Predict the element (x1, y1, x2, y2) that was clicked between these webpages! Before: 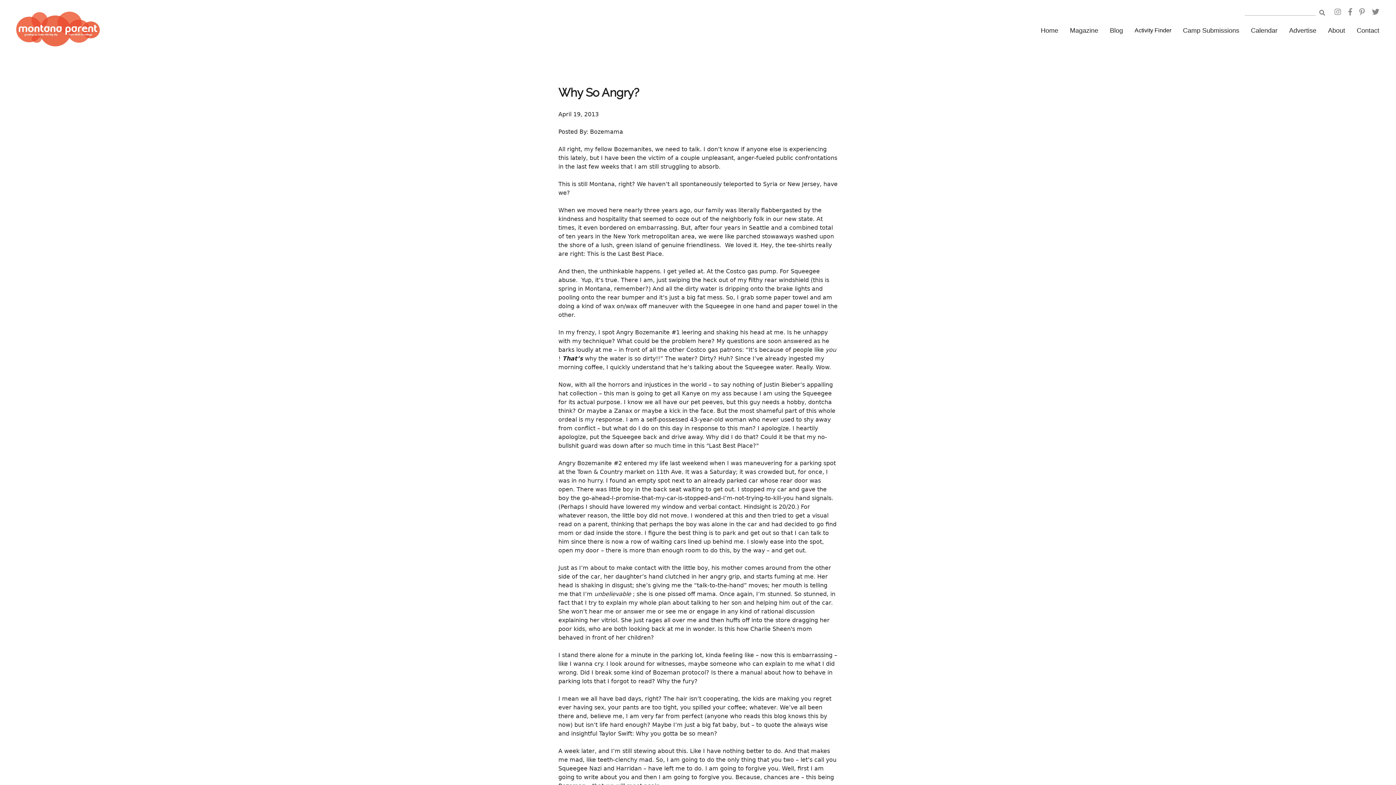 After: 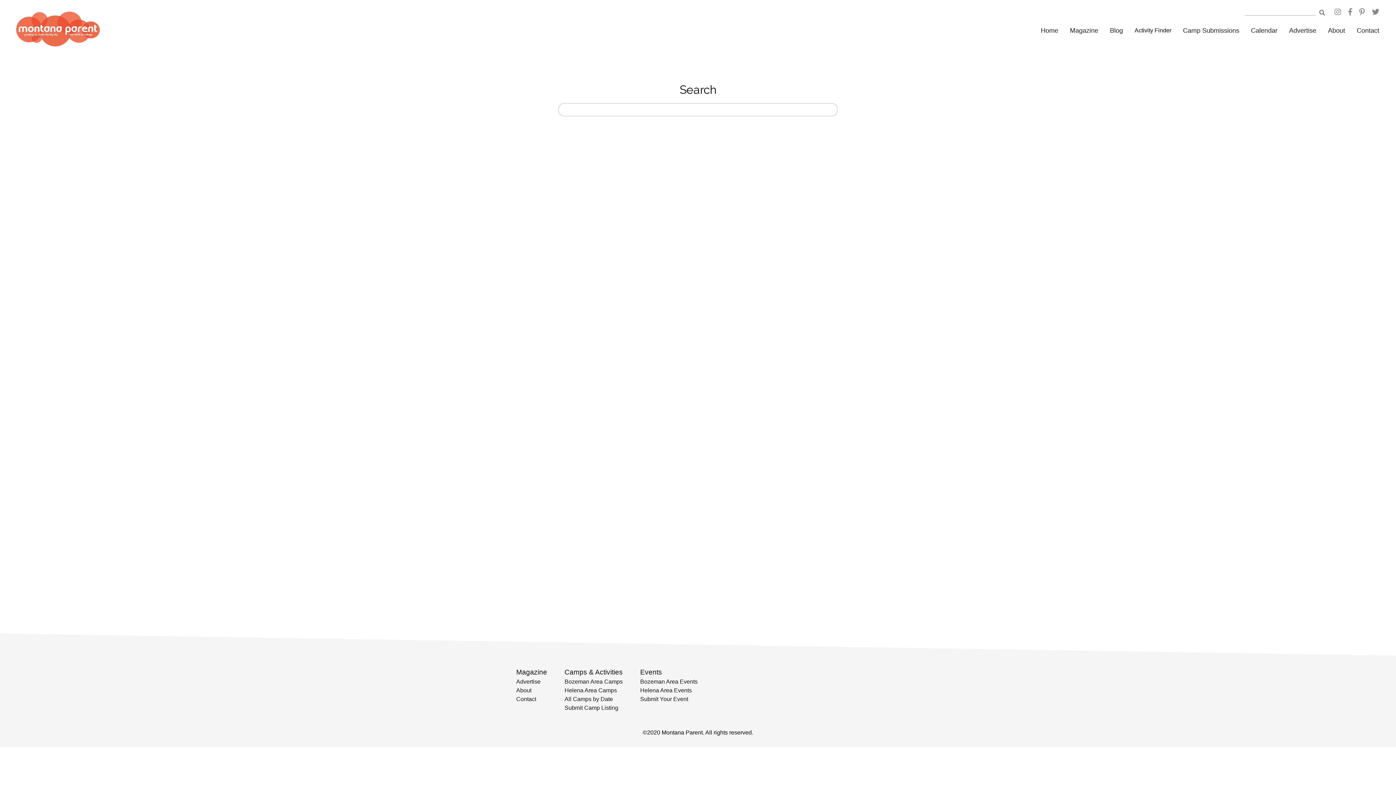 Action: bbox: (1317, 9, 1327, 16)